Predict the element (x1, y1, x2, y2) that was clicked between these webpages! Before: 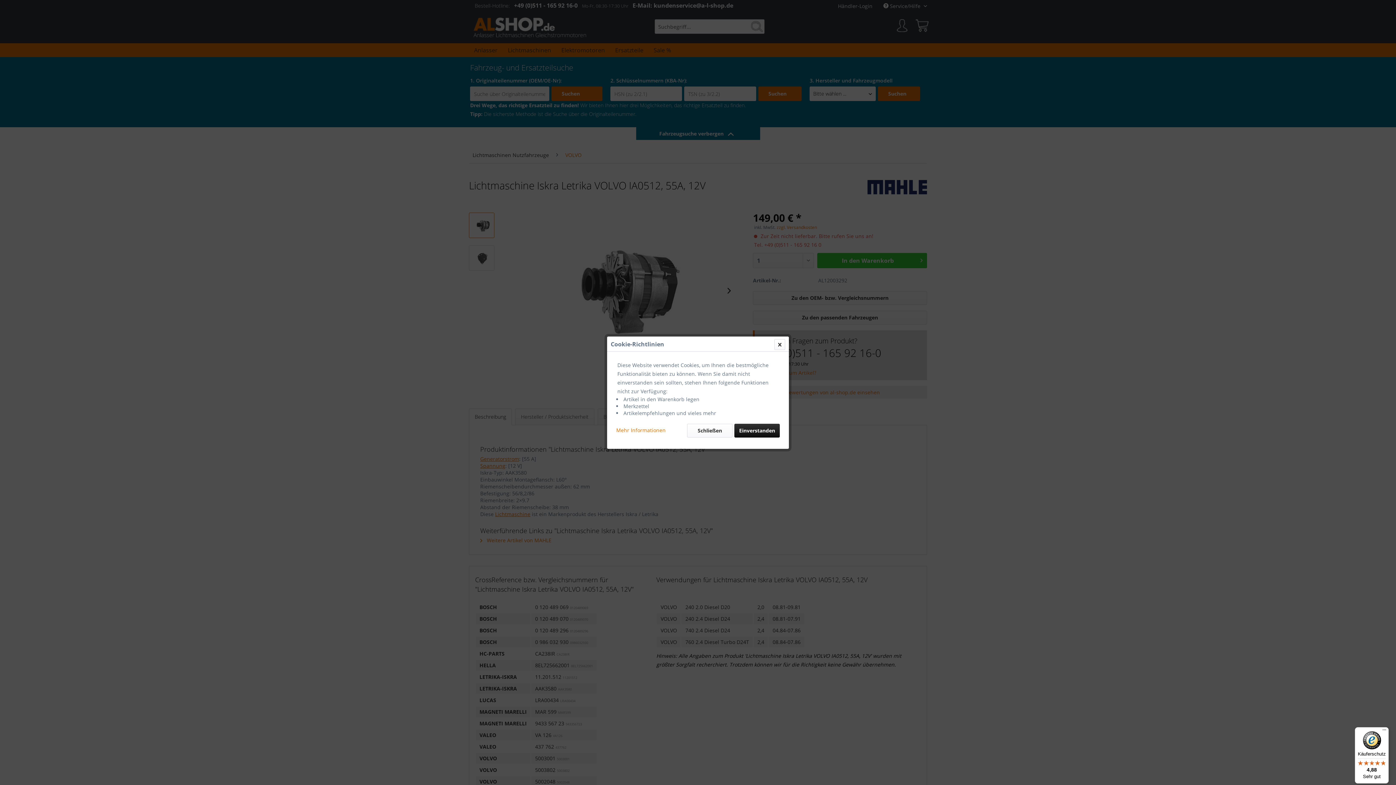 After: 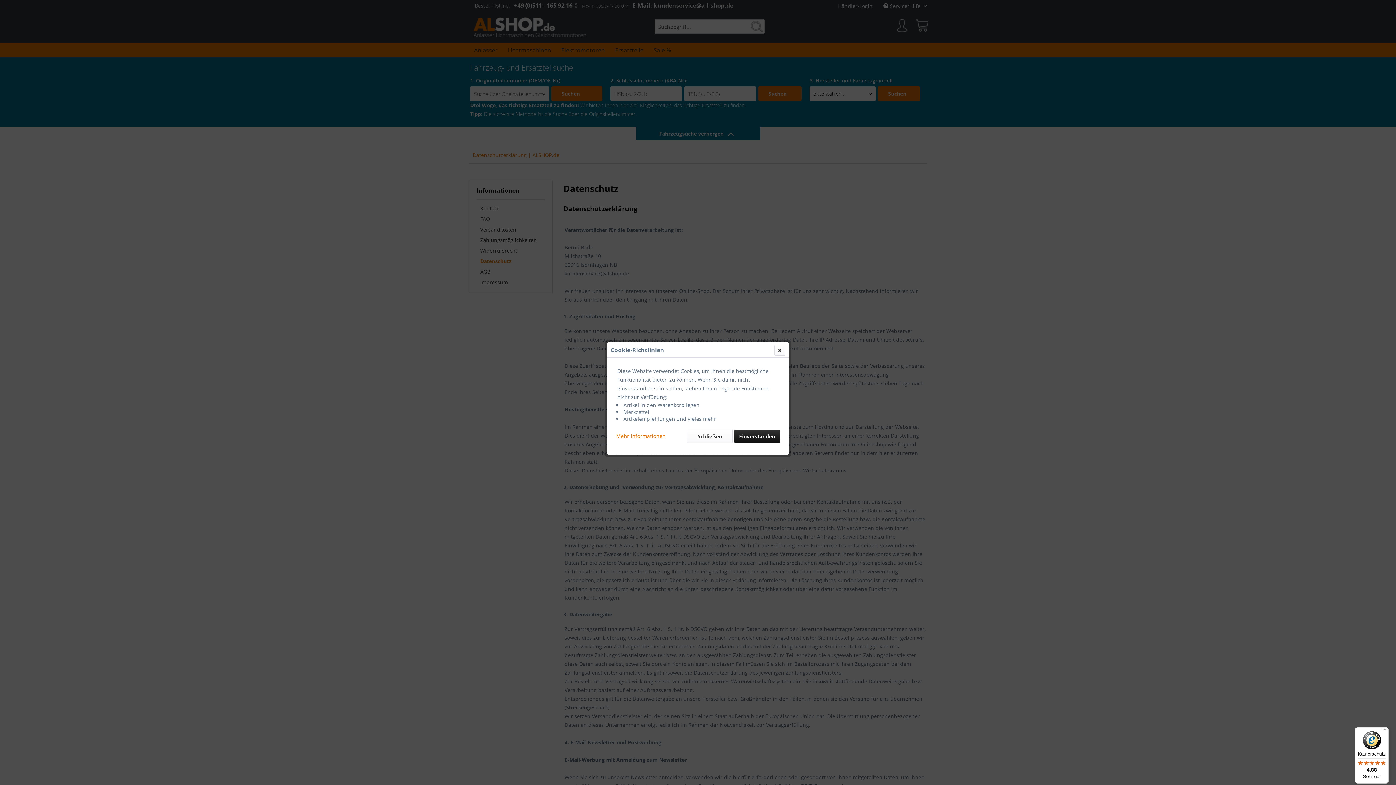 Action: label: Mehr Informationen bbox: (616, 423, 665, 433)